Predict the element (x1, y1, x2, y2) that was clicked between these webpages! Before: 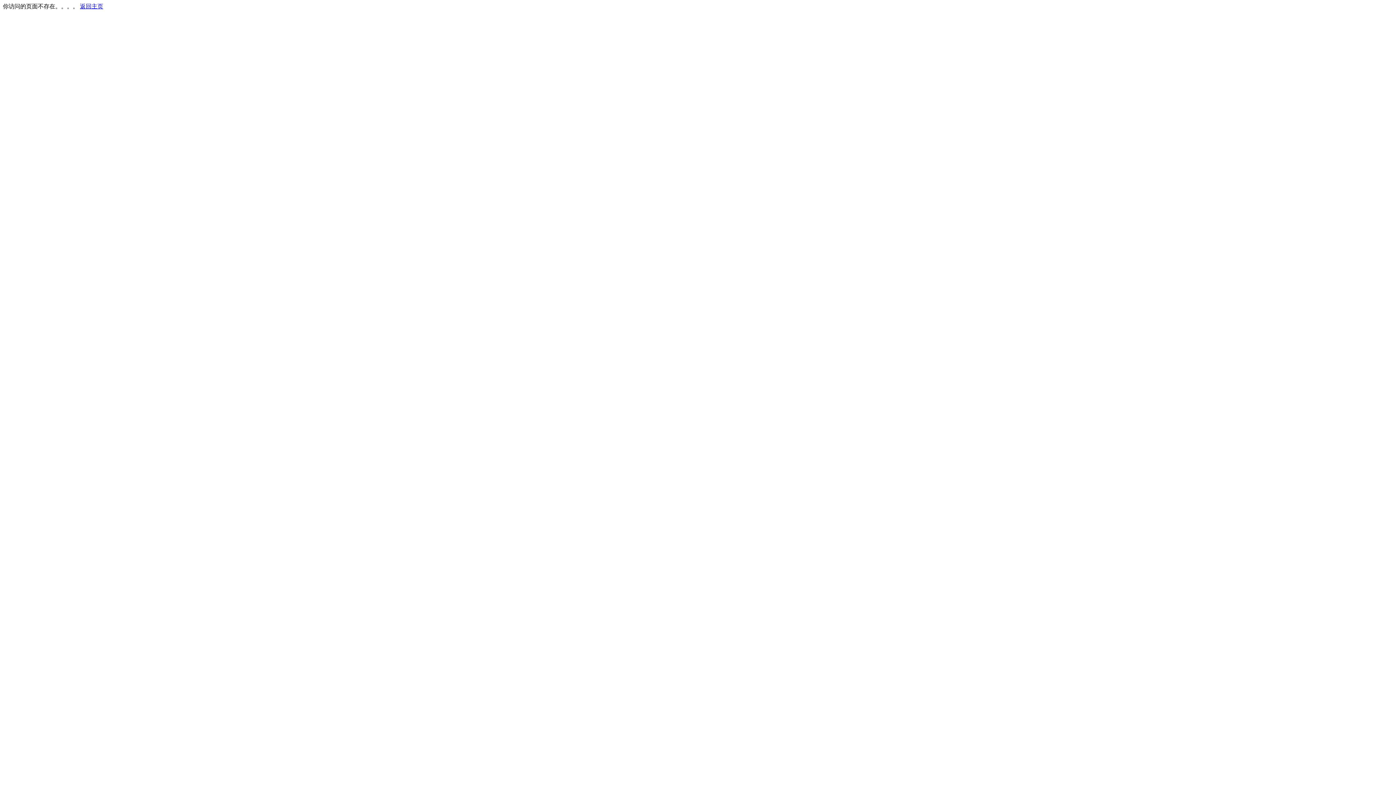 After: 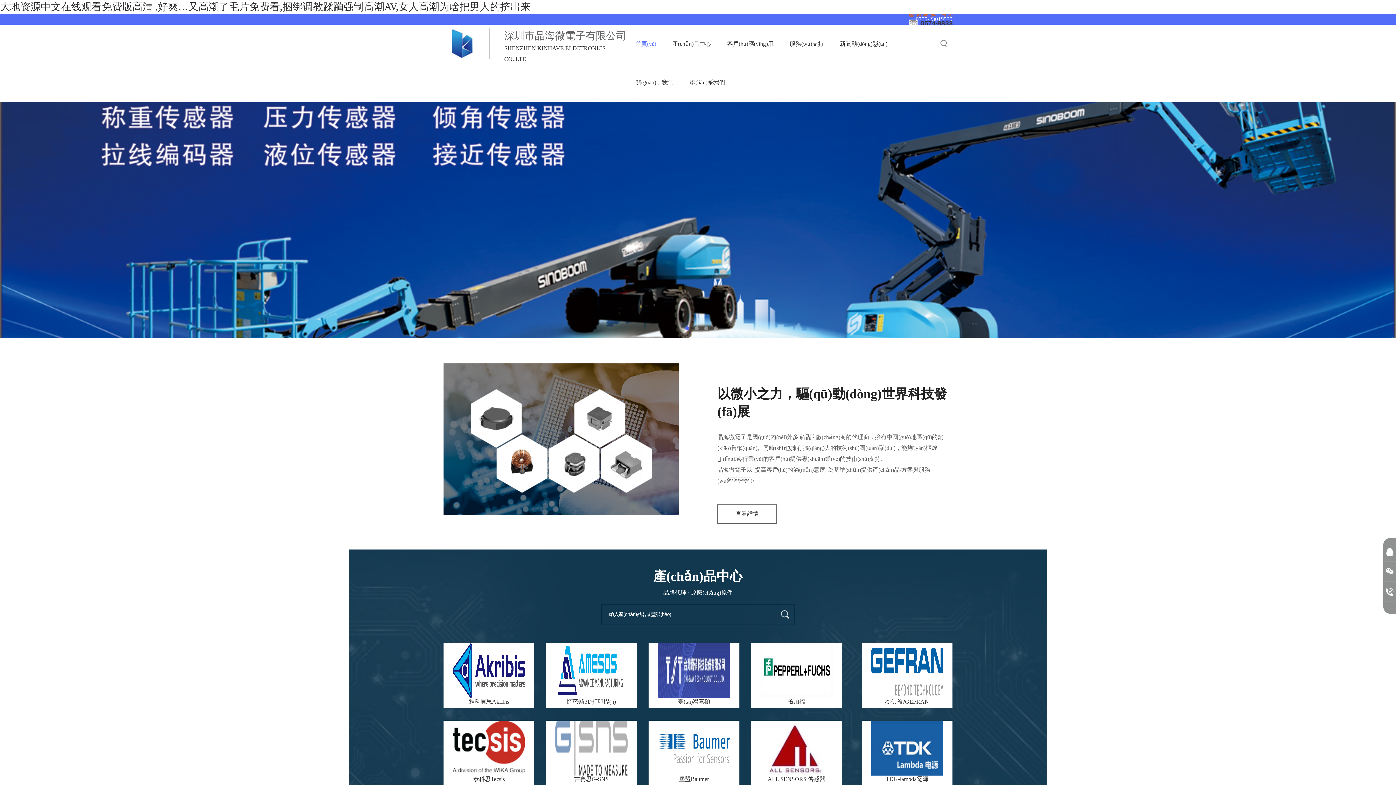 Action: label: 返回主页 bbox: (80, 3, 103, 9)